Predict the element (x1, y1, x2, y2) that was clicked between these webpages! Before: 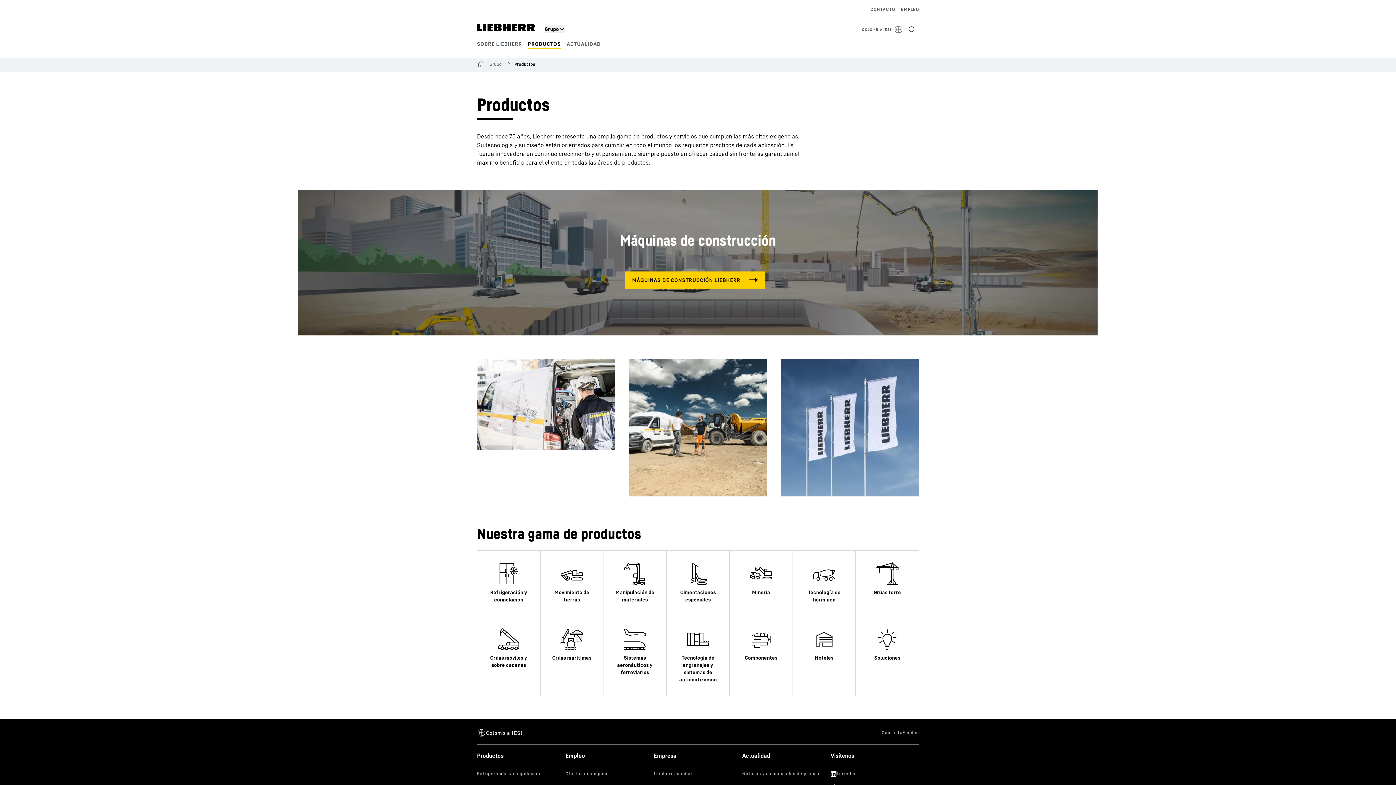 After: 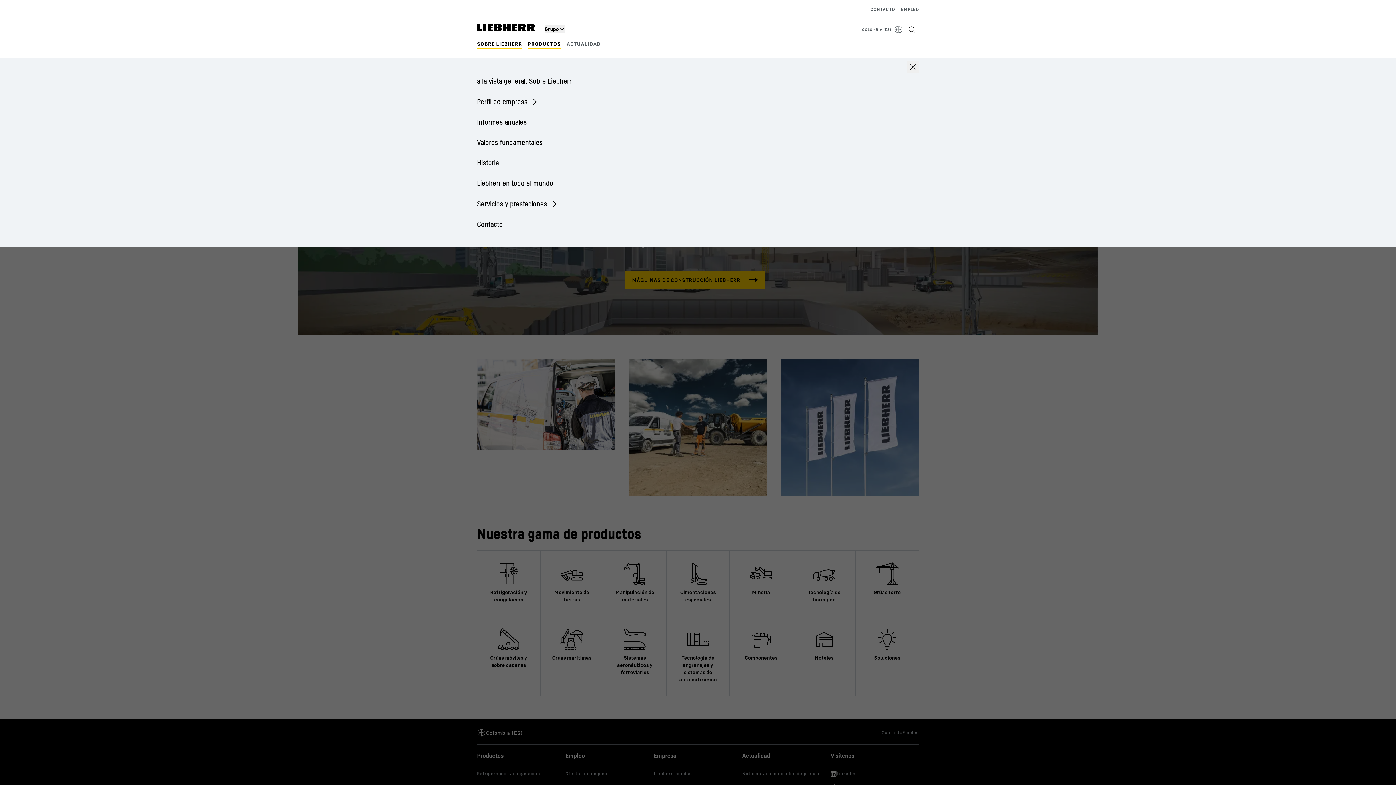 Action: bbox: (477, 40, 522, 46) label: SOBRE LIEBHERR